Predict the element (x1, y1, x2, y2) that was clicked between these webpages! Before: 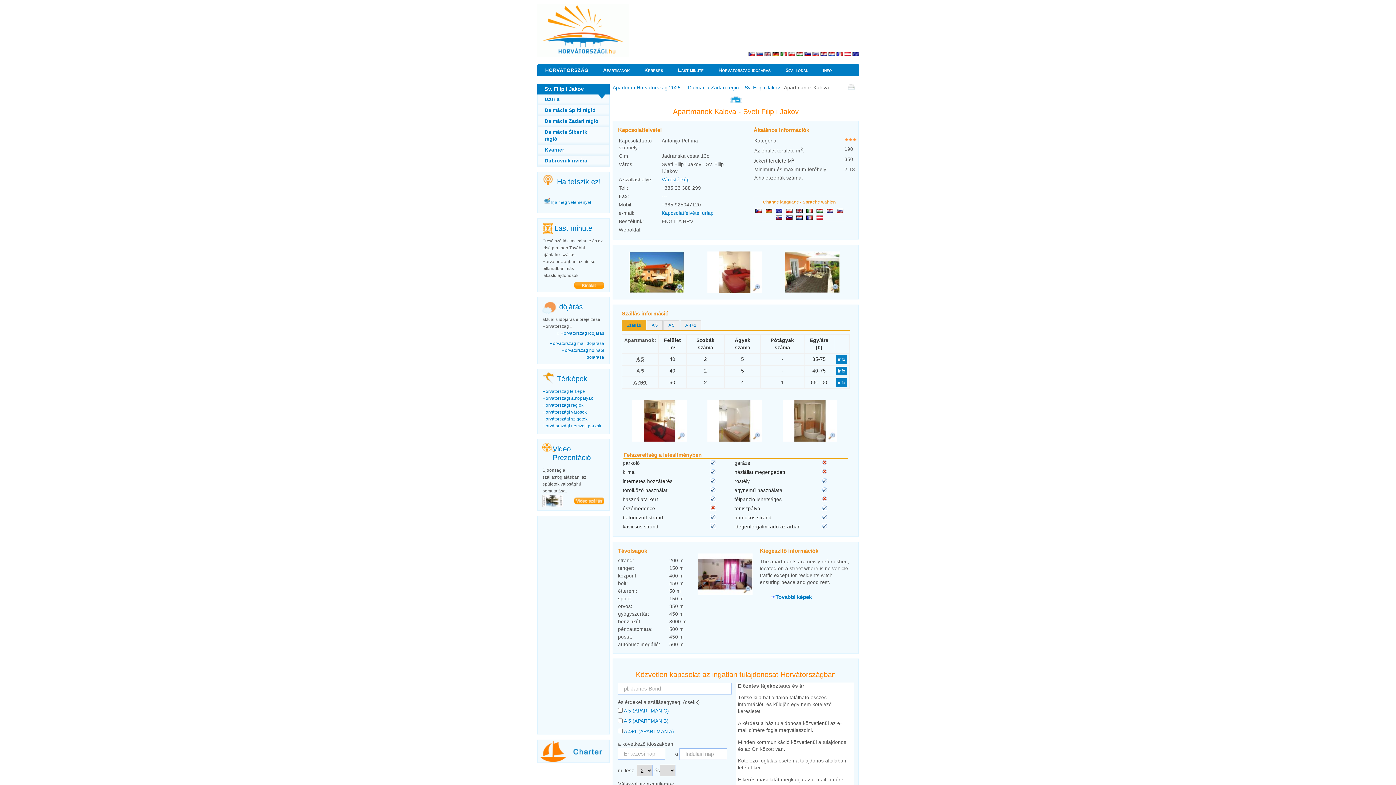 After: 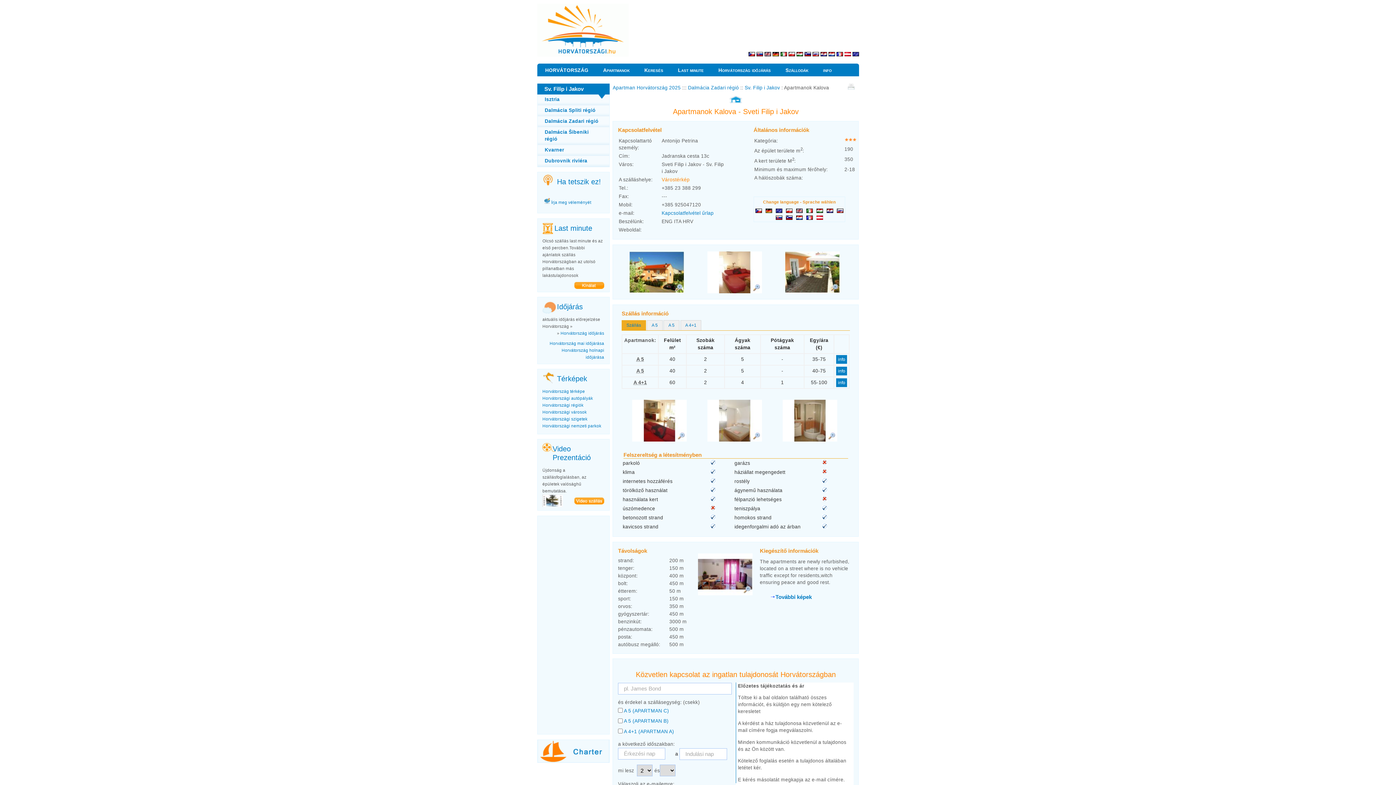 Action: bbox: (661, 176, 689, 182) label: Várostérkép